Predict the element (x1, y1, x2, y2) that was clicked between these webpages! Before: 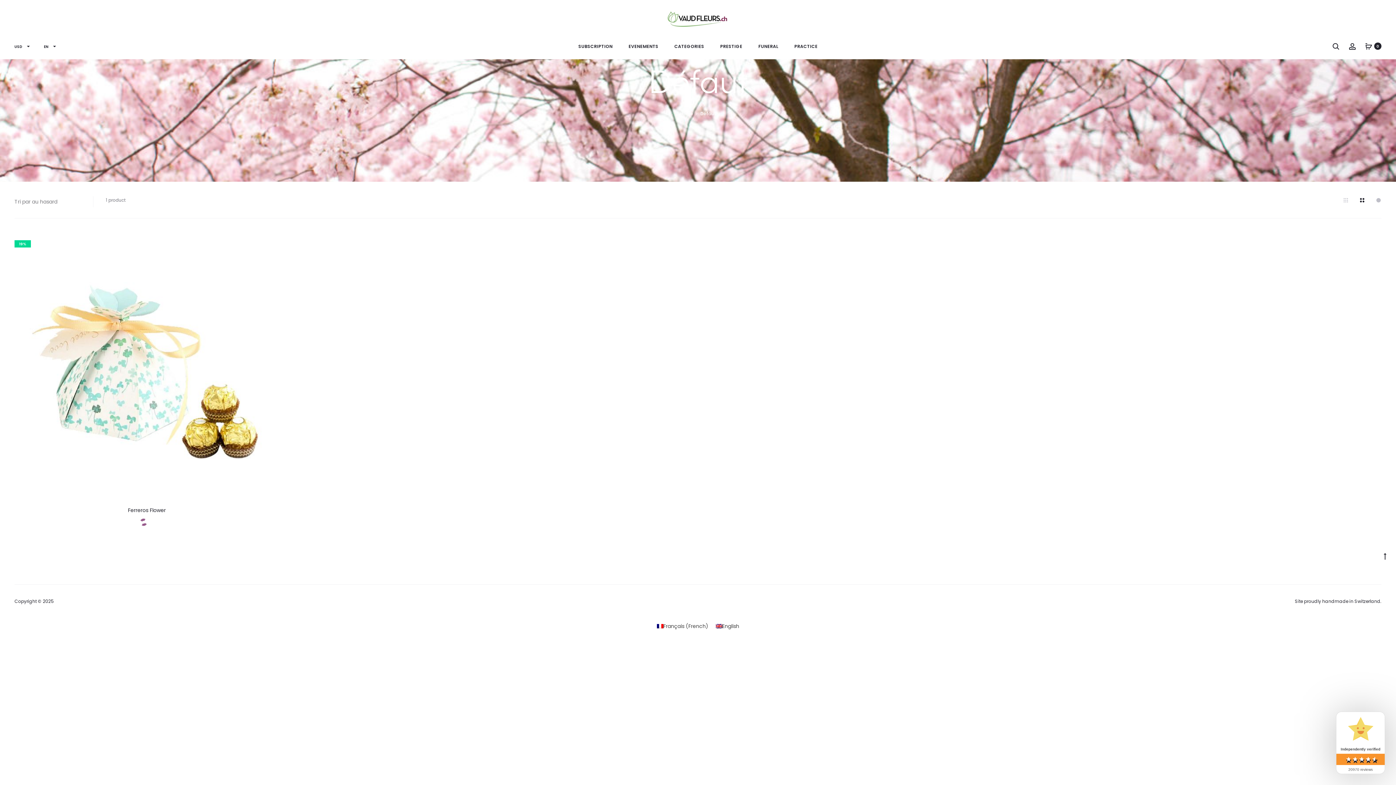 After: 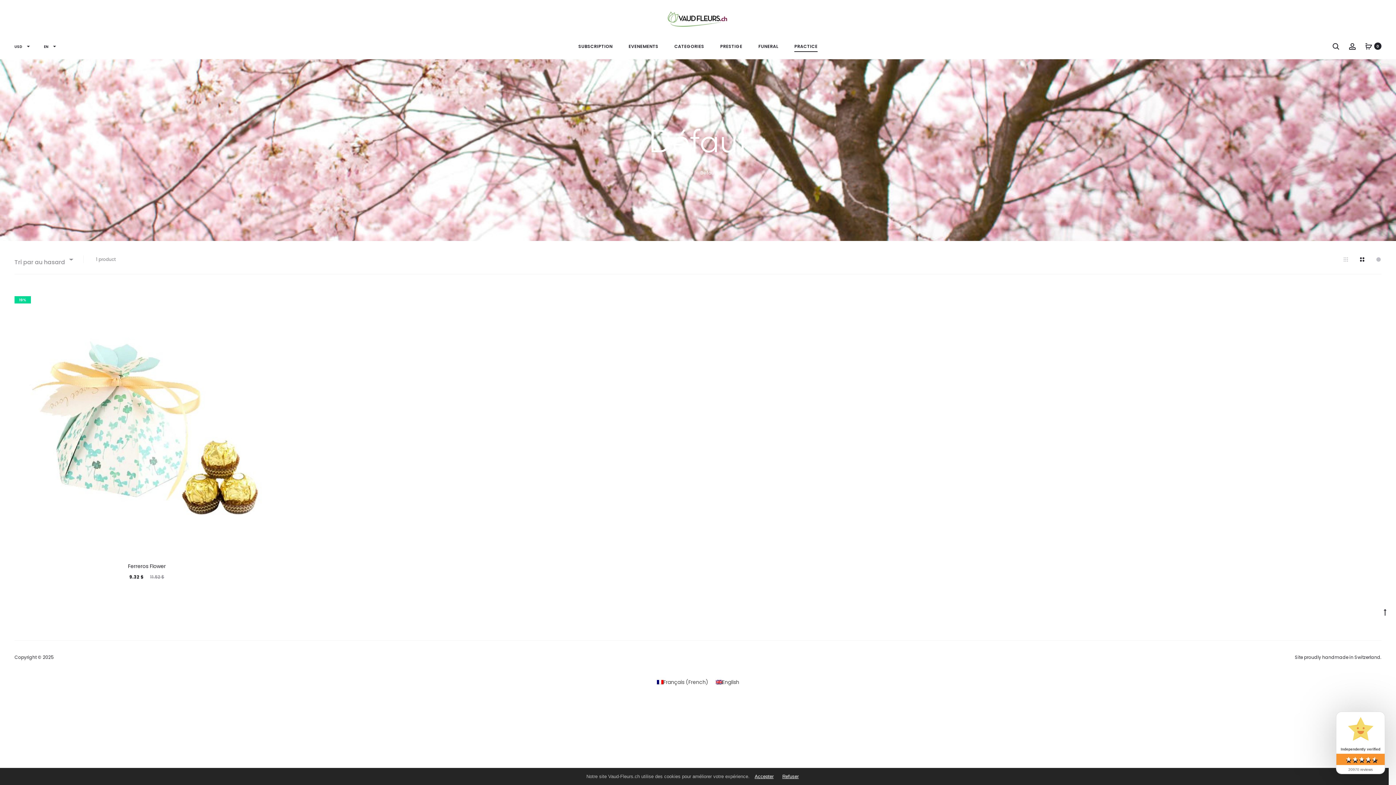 Action: label: PRACTICE bbox: (794, 41, 817, 50)